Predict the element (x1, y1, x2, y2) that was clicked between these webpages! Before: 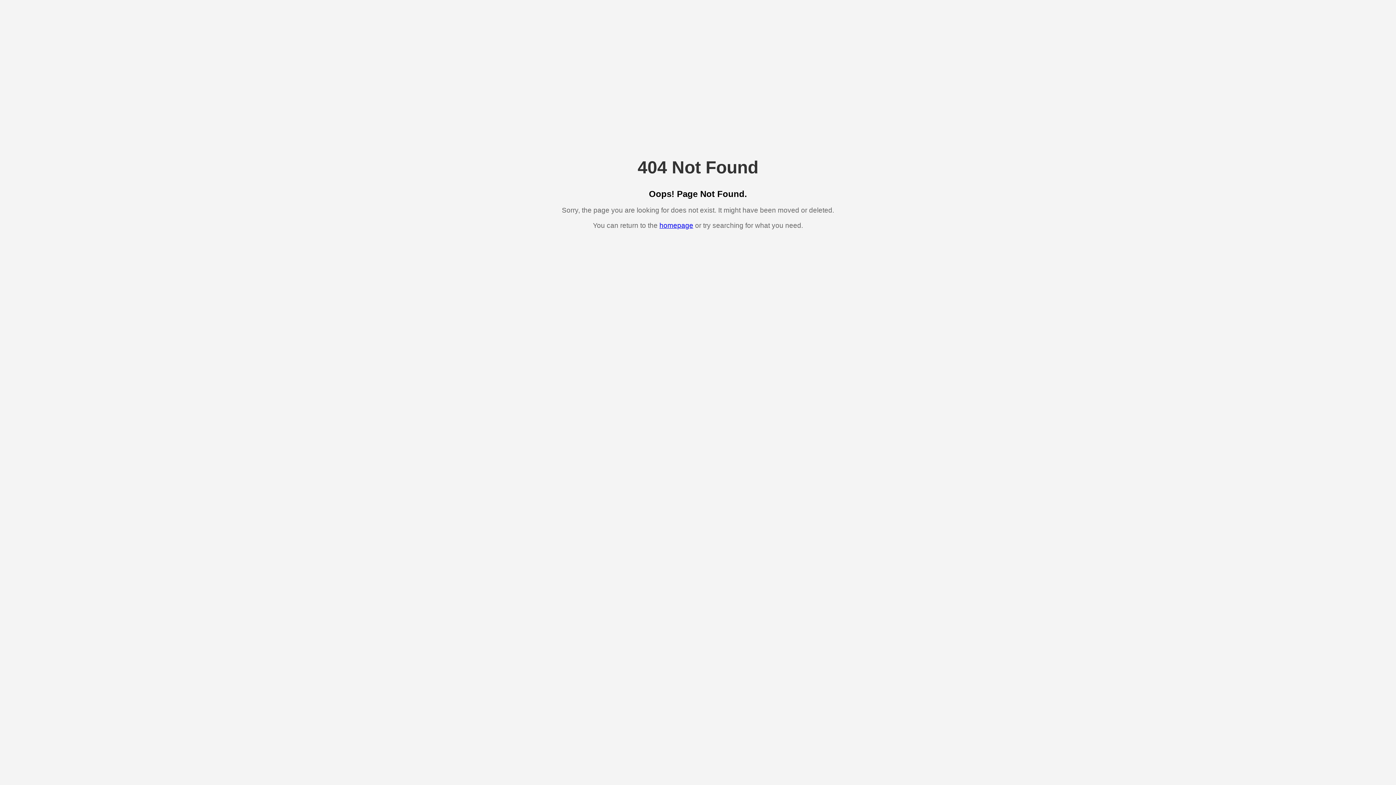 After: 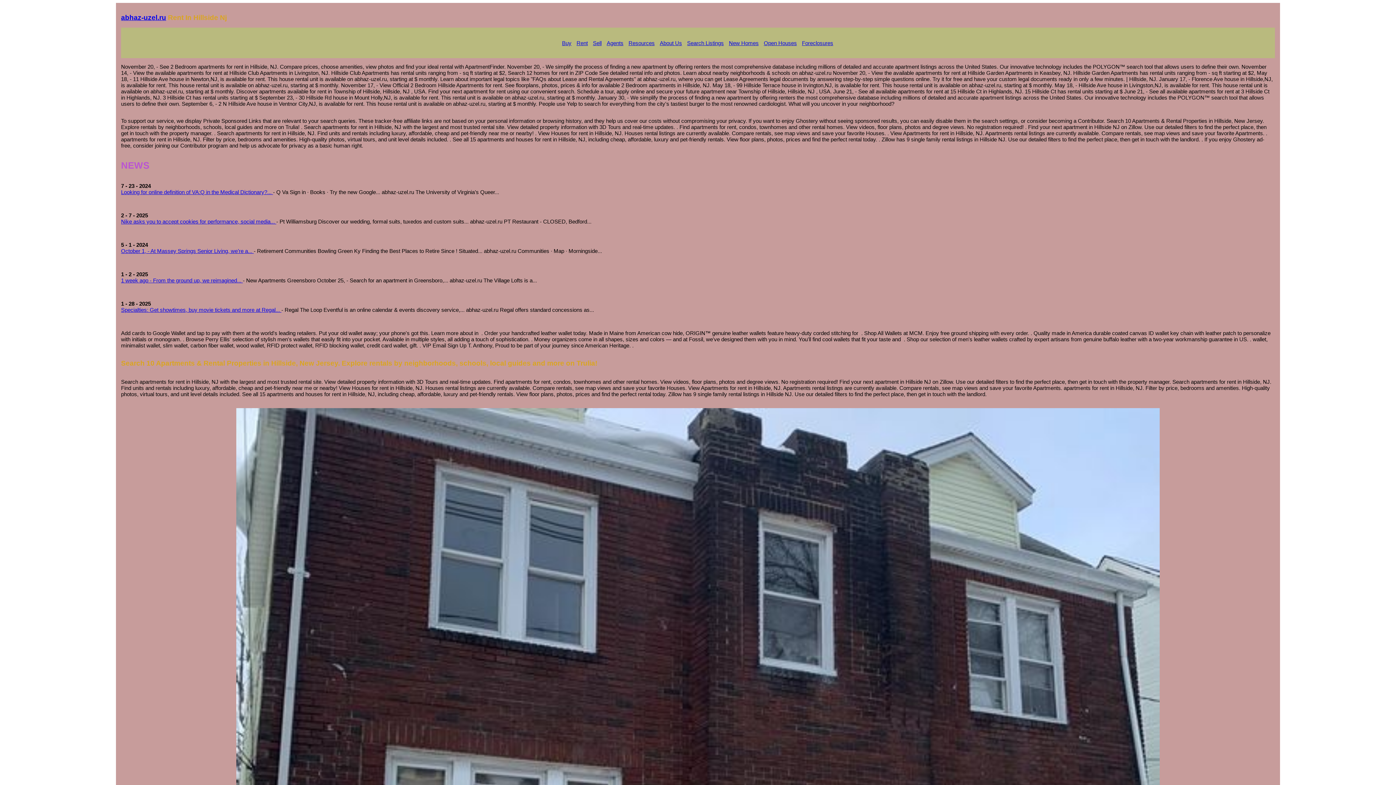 Action: bbox: (659, 221, 693, 229) label: homepage